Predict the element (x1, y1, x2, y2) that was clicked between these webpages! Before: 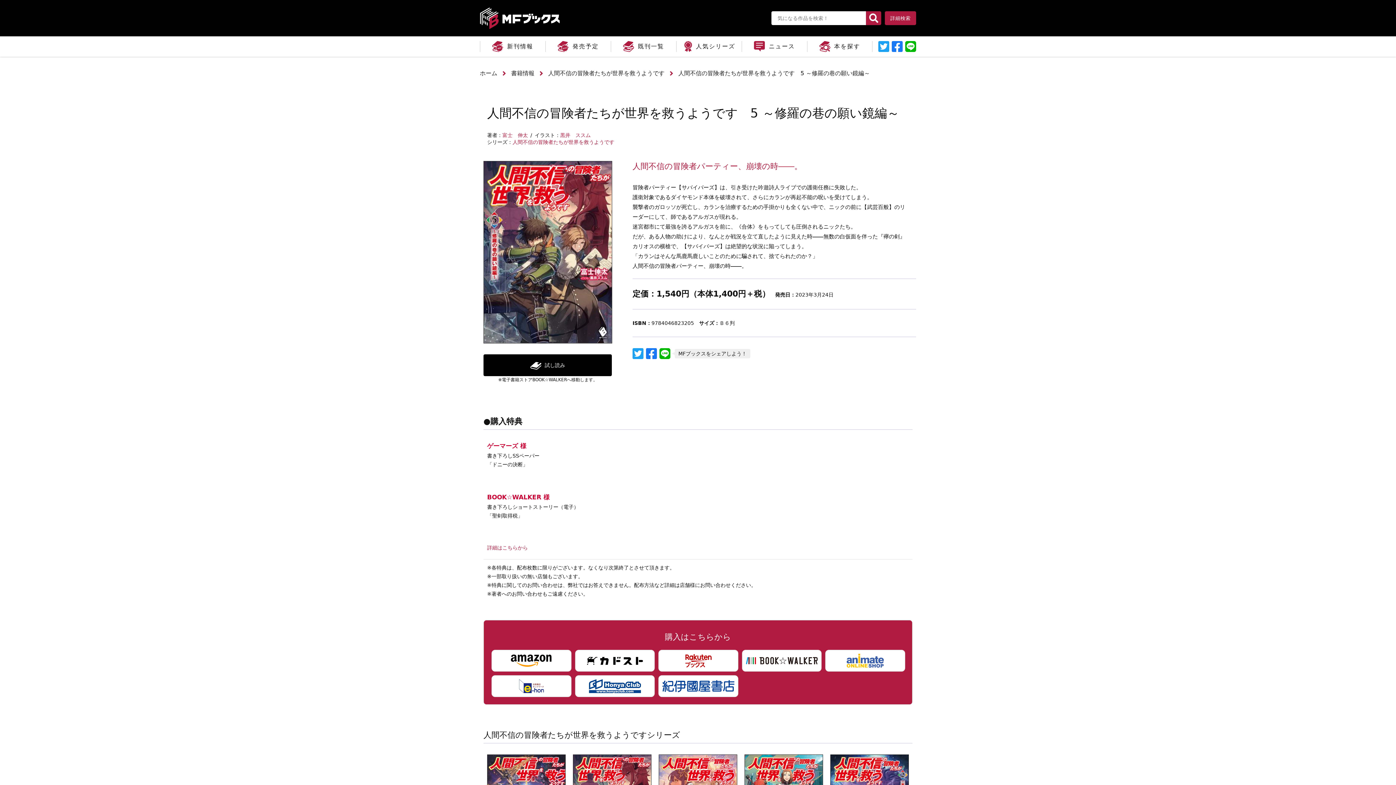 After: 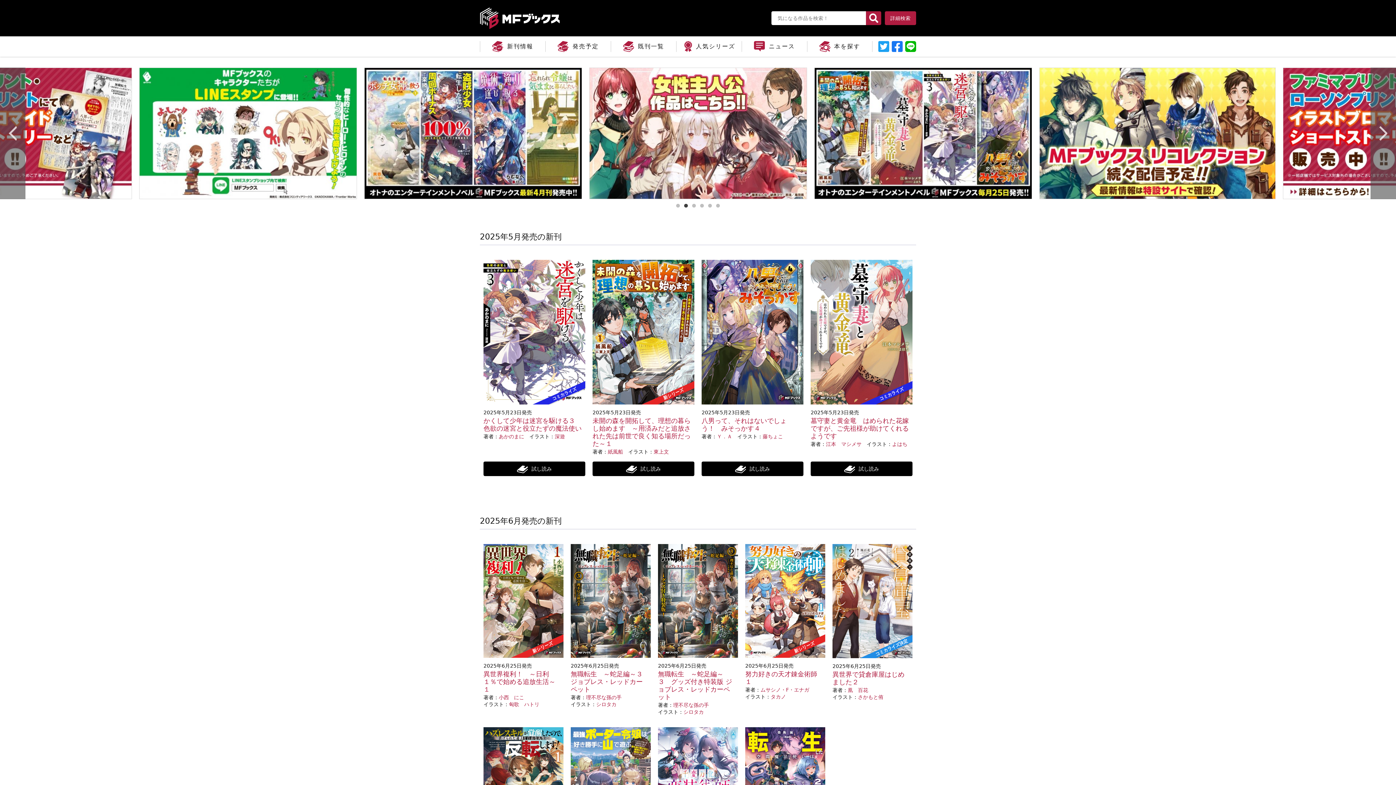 Action: bbox: (480, 69, 497, 76) label: ホーム